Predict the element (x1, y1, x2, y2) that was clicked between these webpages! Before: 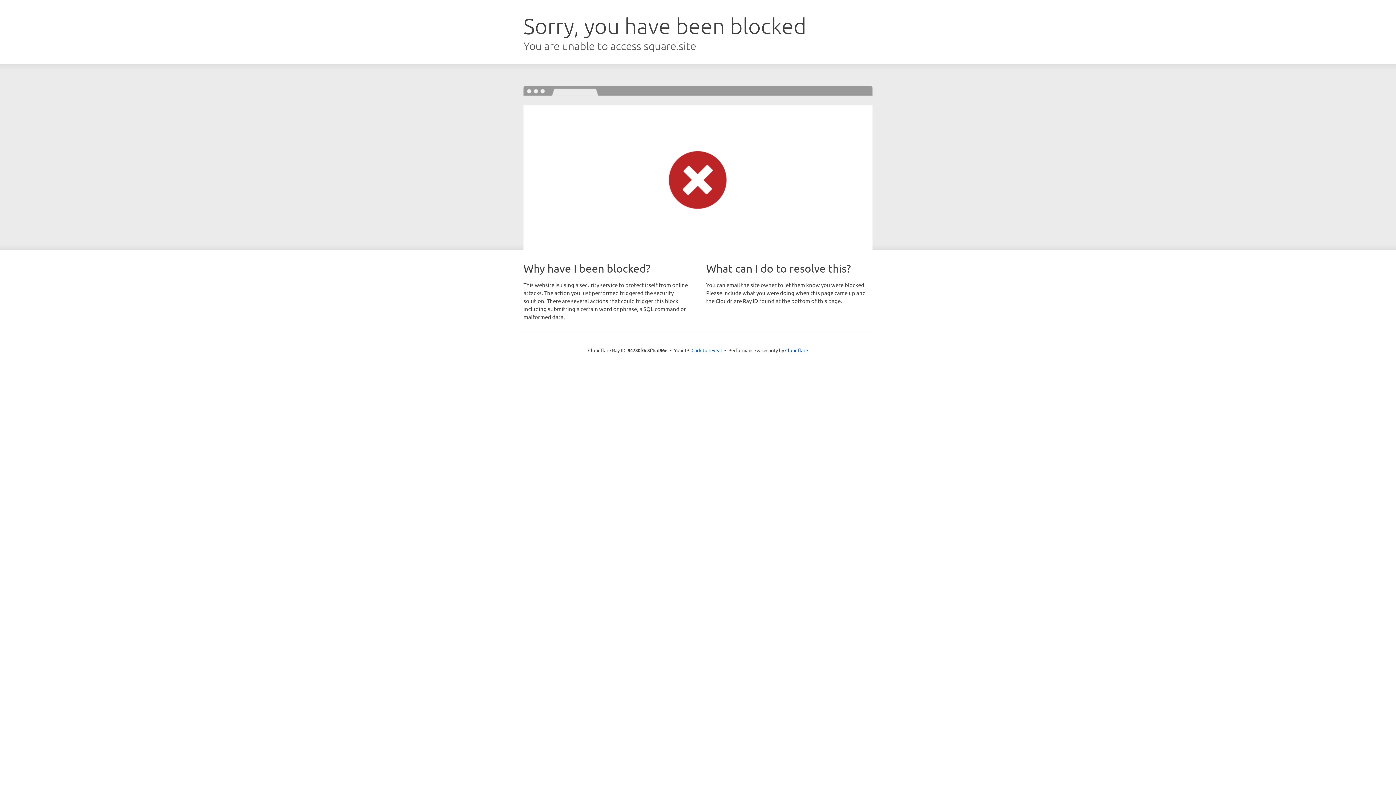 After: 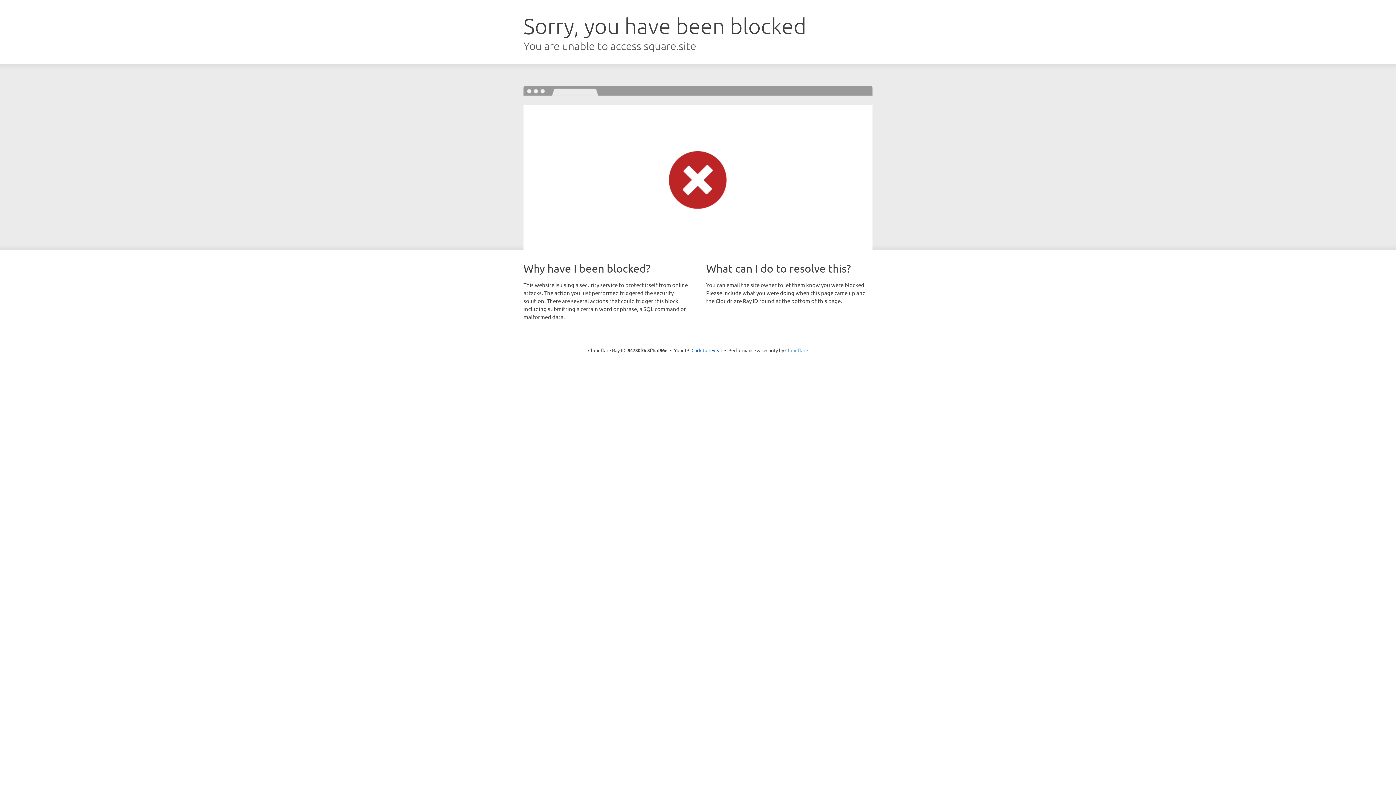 Action: bbox: (785, 347, 808, 353) label: Cloudflare